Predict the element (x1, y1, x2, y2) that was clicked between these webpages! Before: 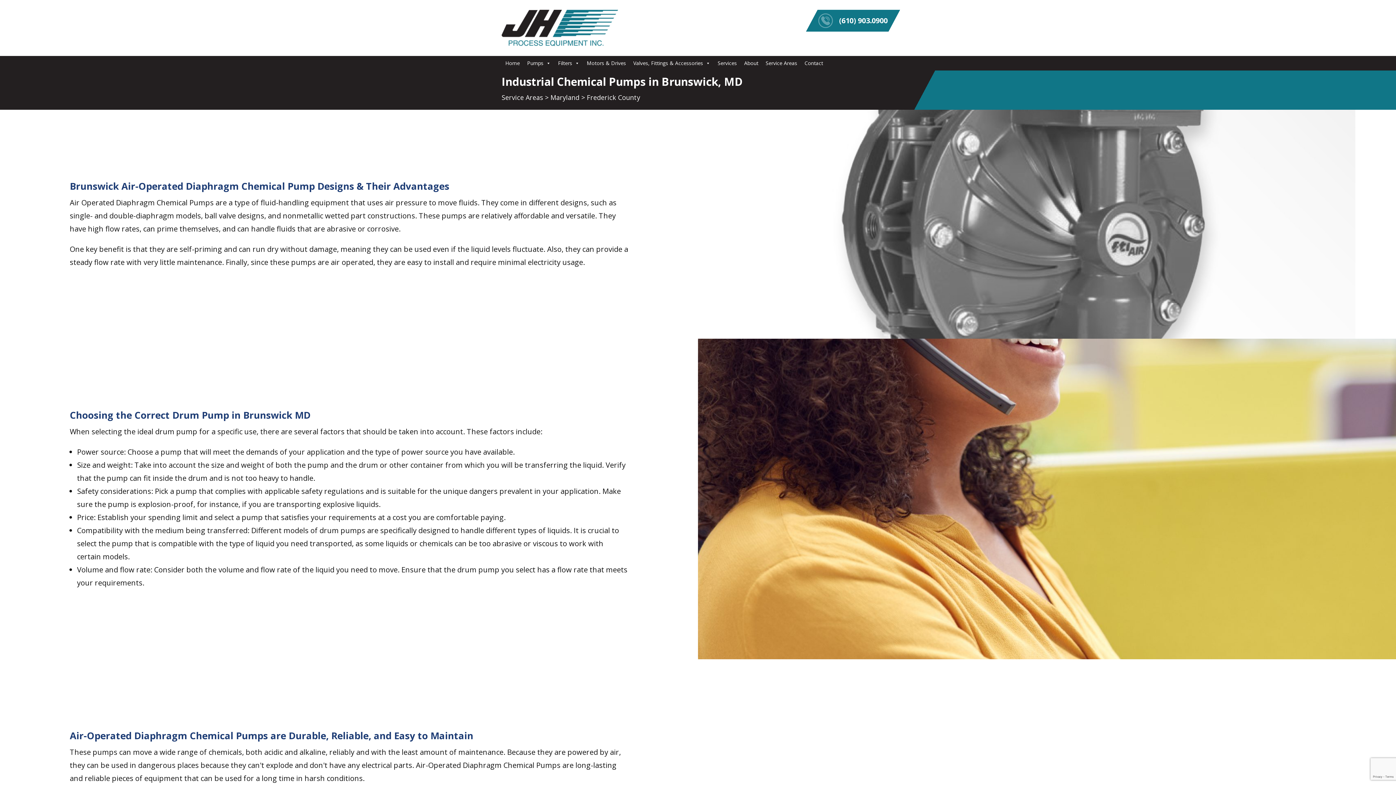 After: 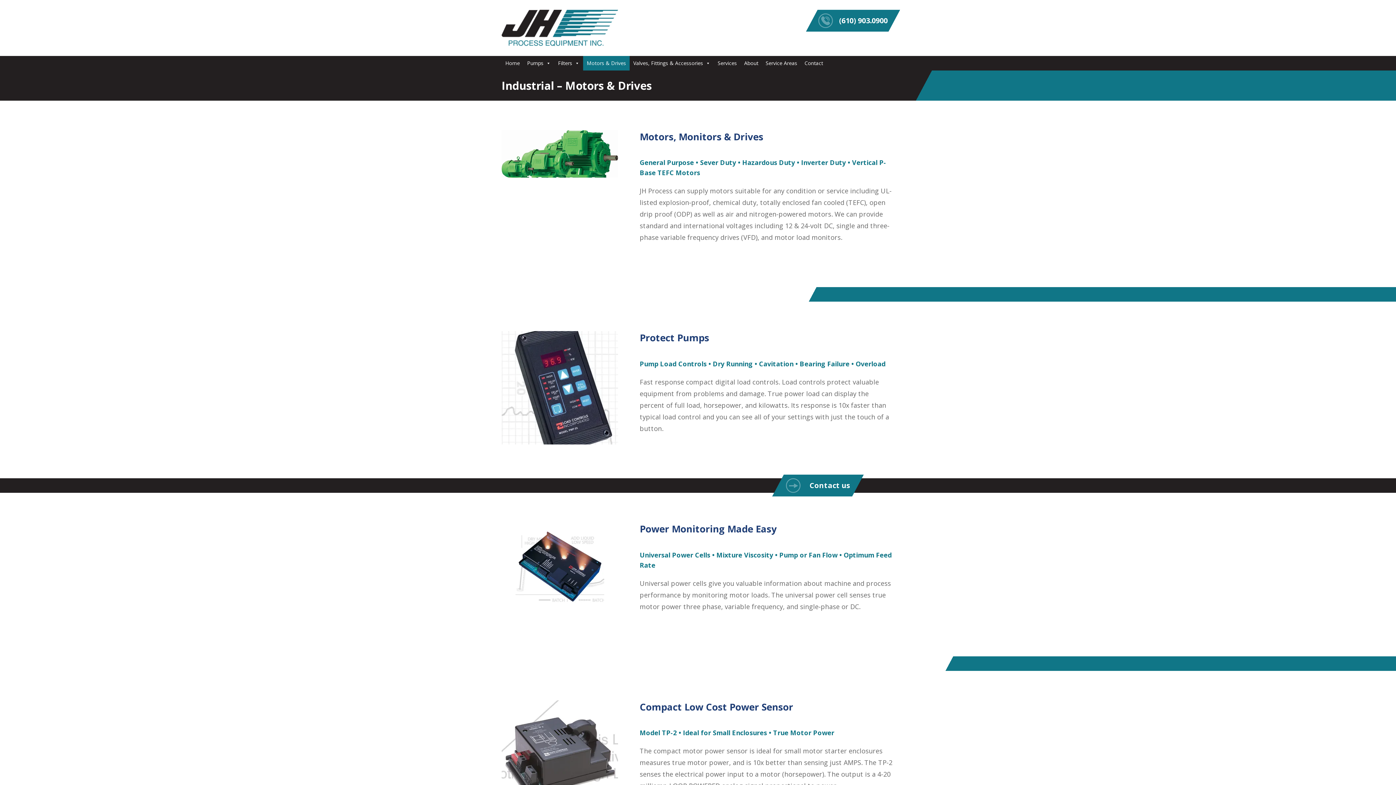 Action: label: Motors & Drives bbox: (583, 55, 629, 70)